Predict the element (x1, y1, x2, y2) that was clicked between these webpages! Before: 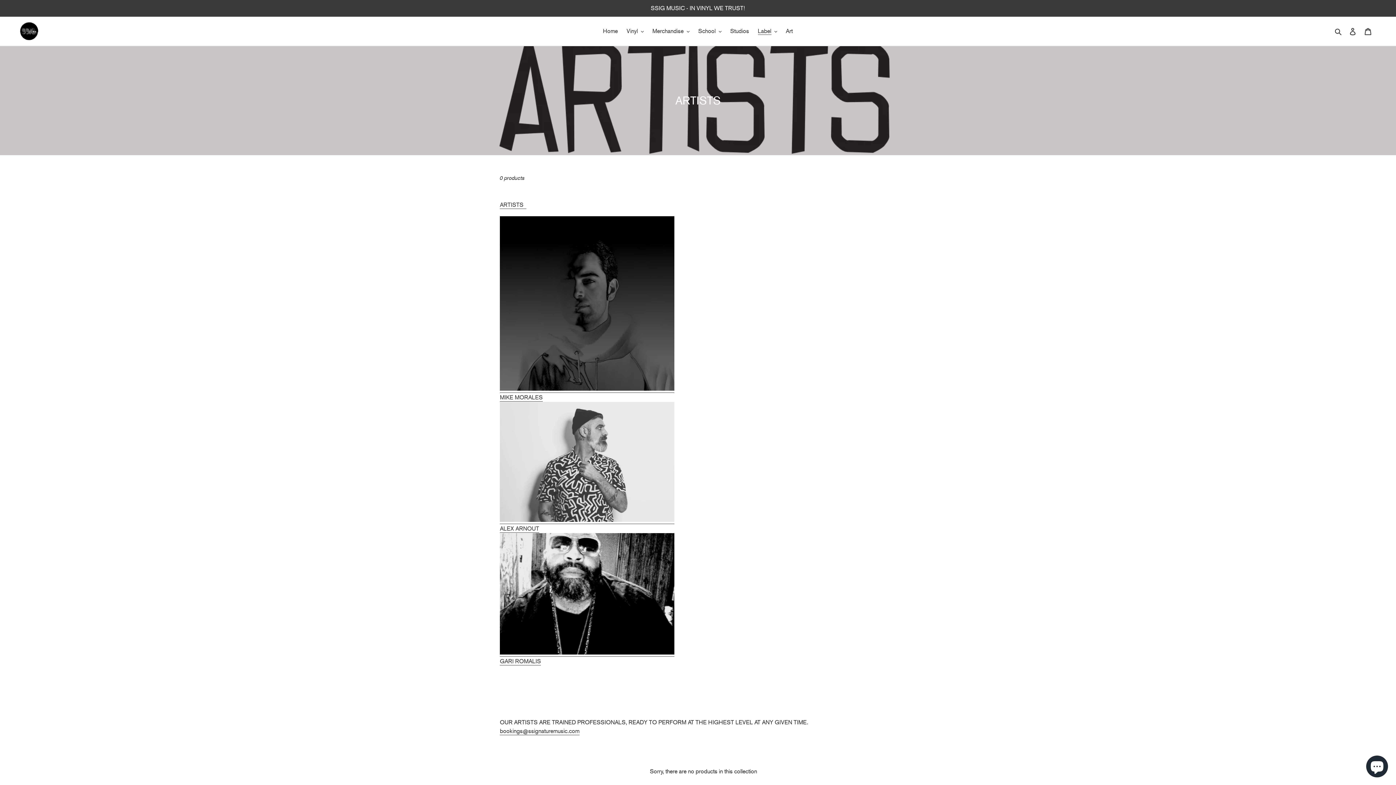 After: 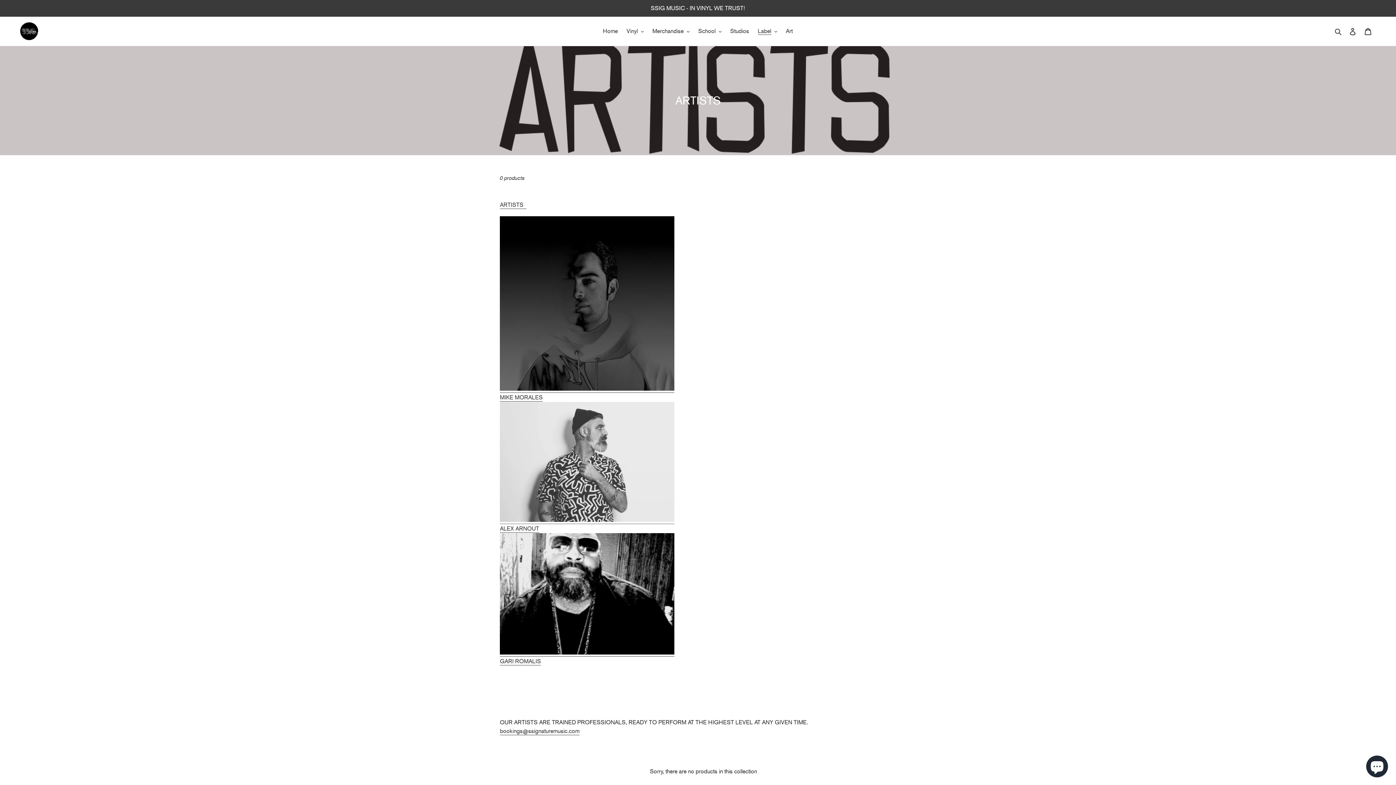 Action: bbox: (500, 516, 674, 524)